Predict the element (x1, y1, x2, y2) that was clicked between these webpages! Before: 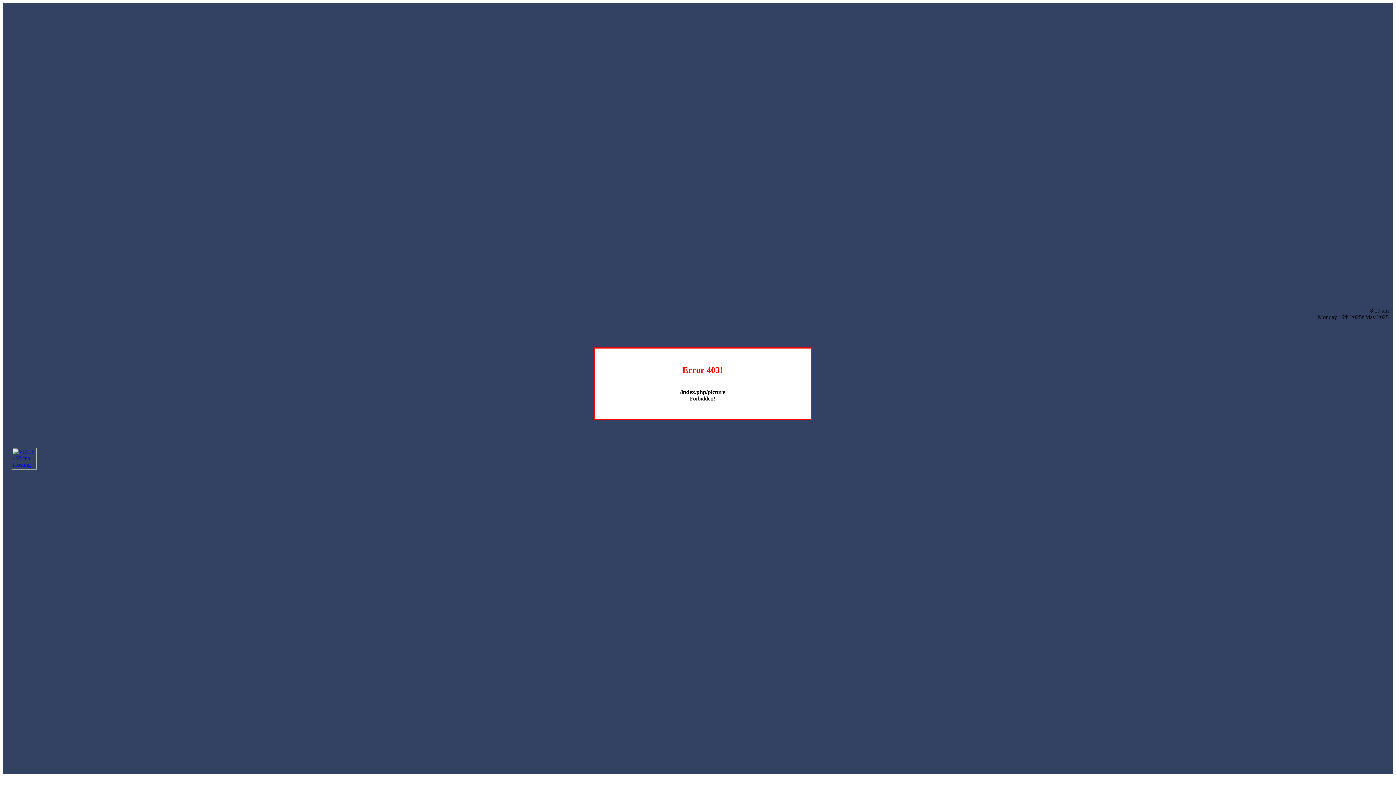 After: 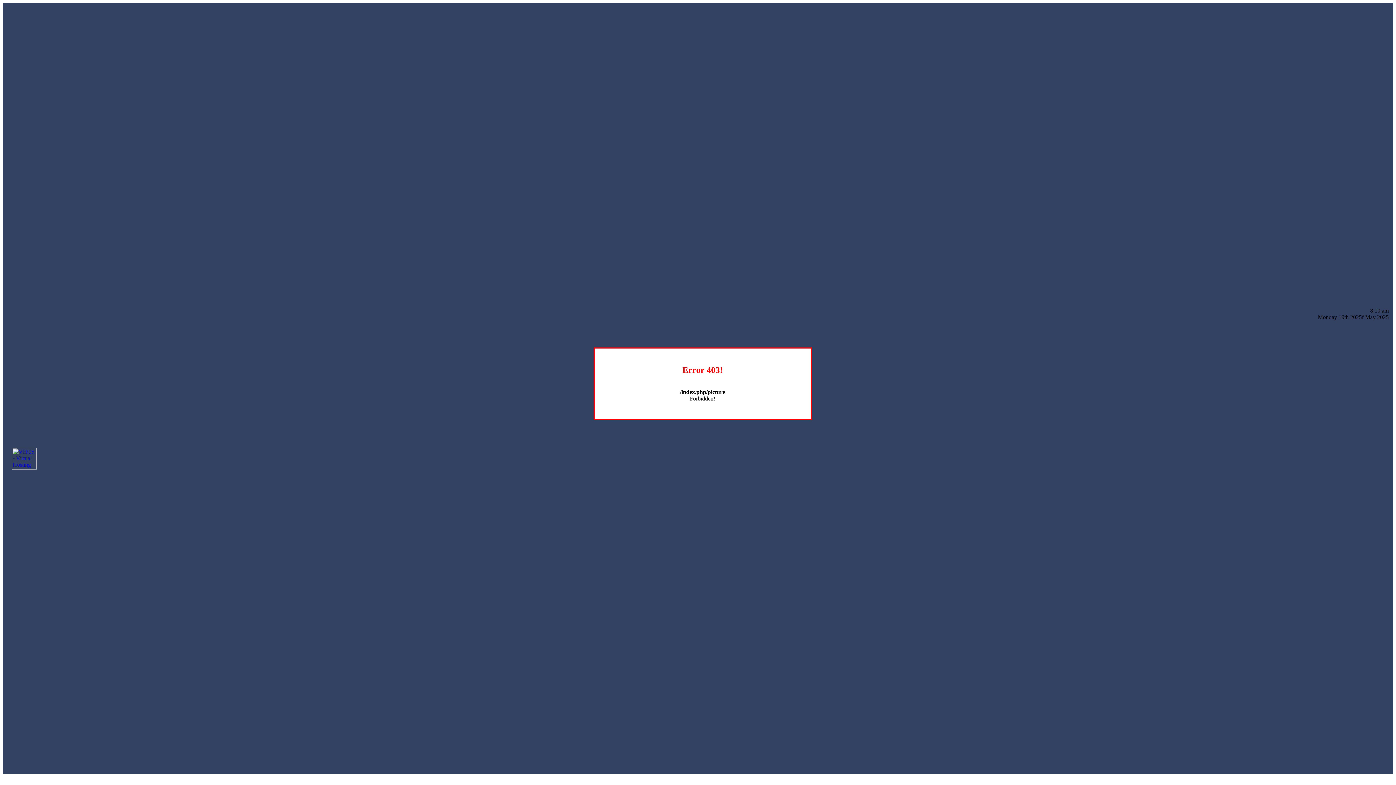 Action: bbox: (12, 464, 36, 470)